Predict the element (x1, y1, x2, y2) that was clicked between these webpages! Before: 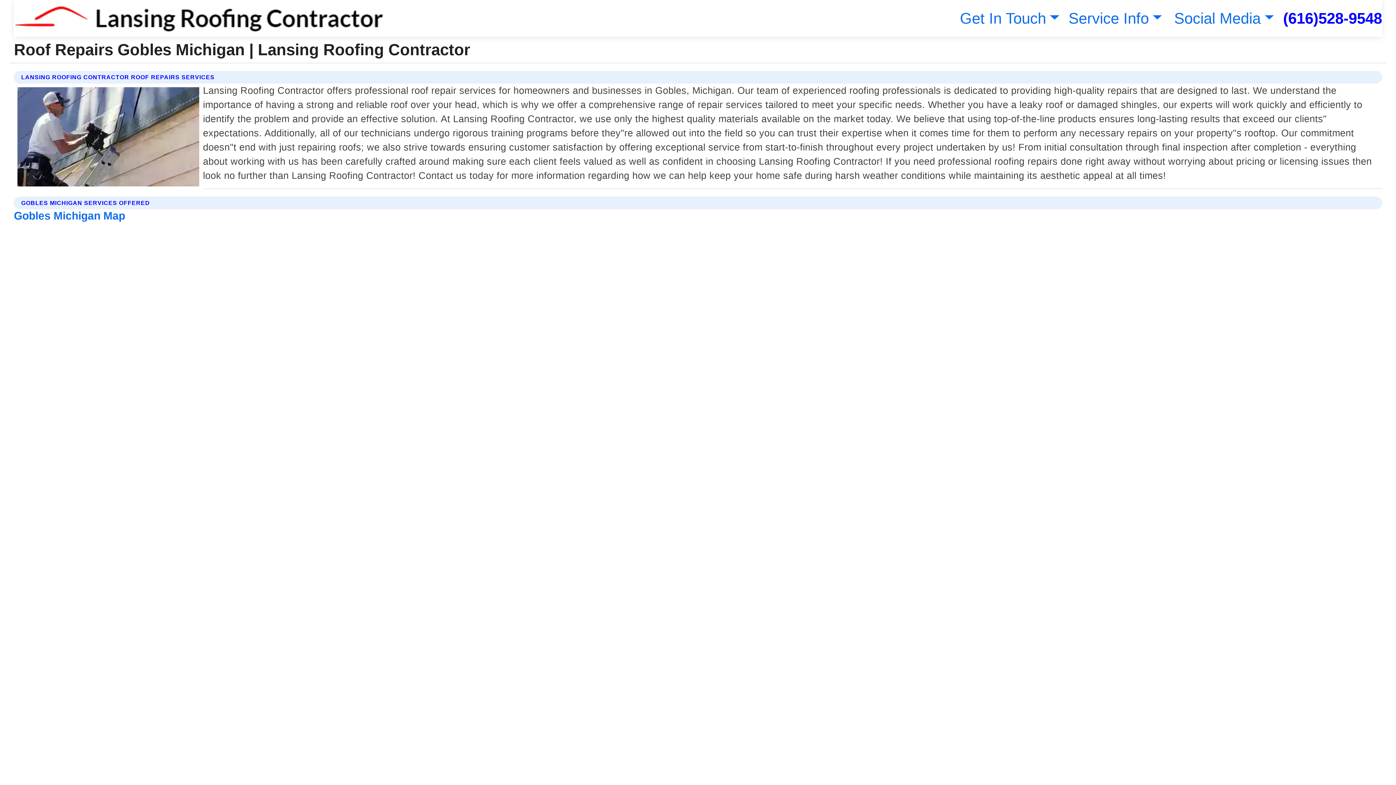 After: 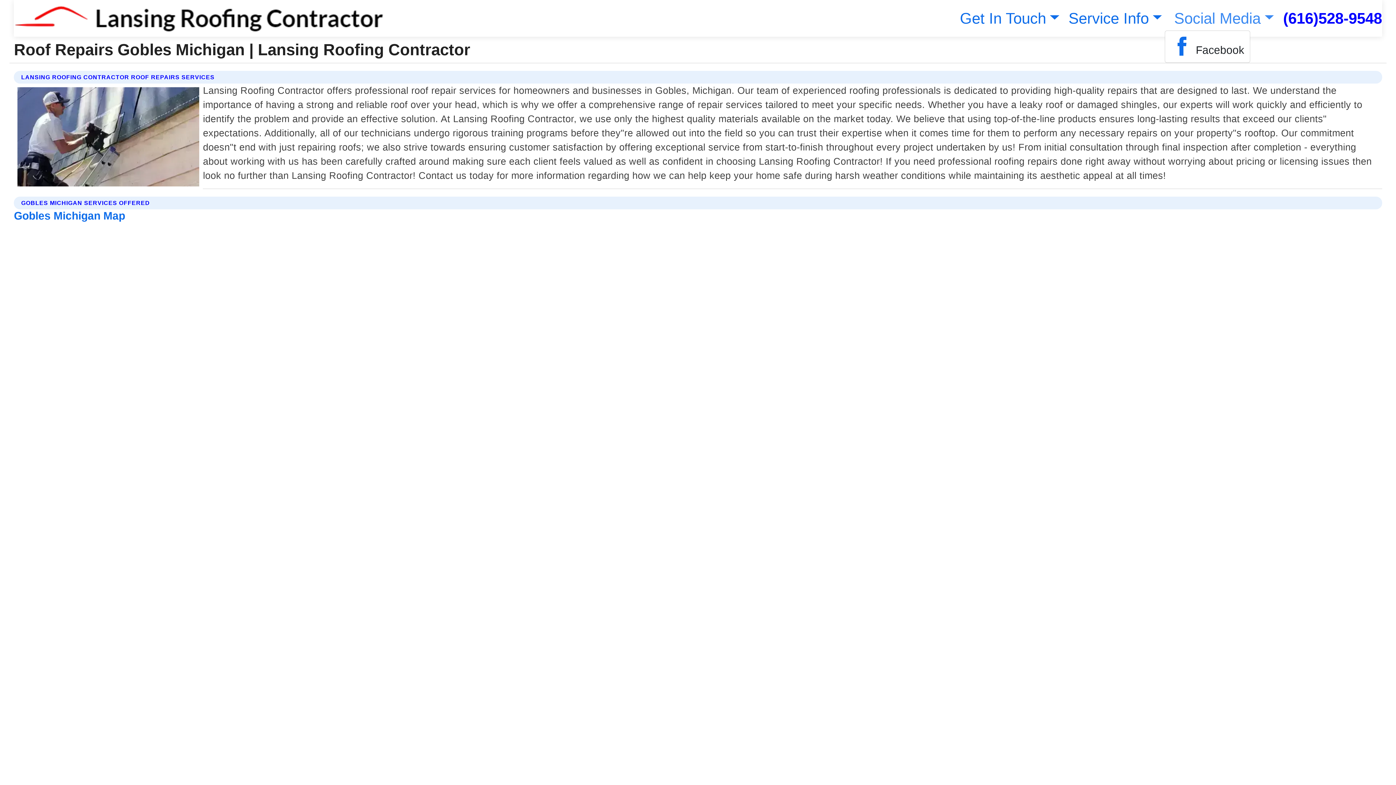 Action: bbox: (1171, 9, 1274, 26) label: Social Media